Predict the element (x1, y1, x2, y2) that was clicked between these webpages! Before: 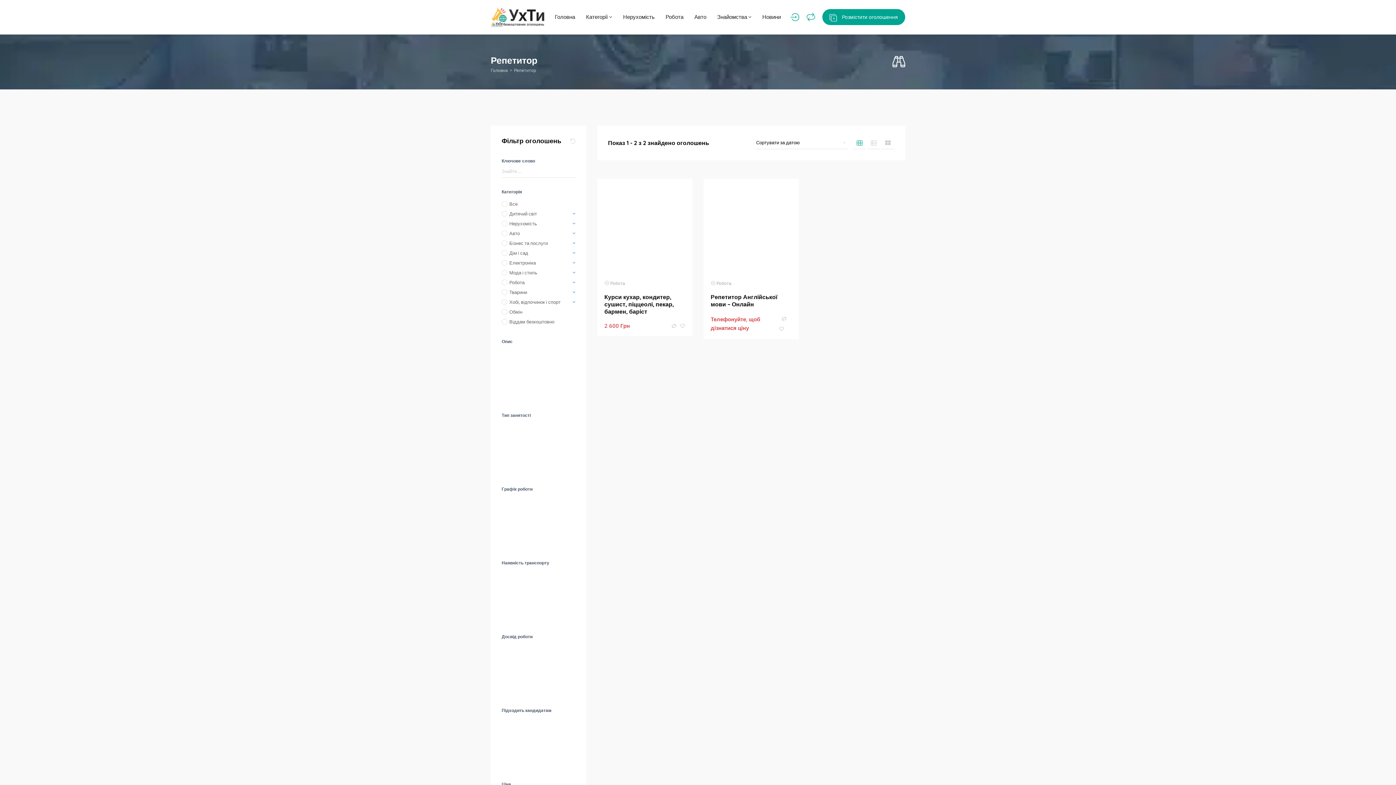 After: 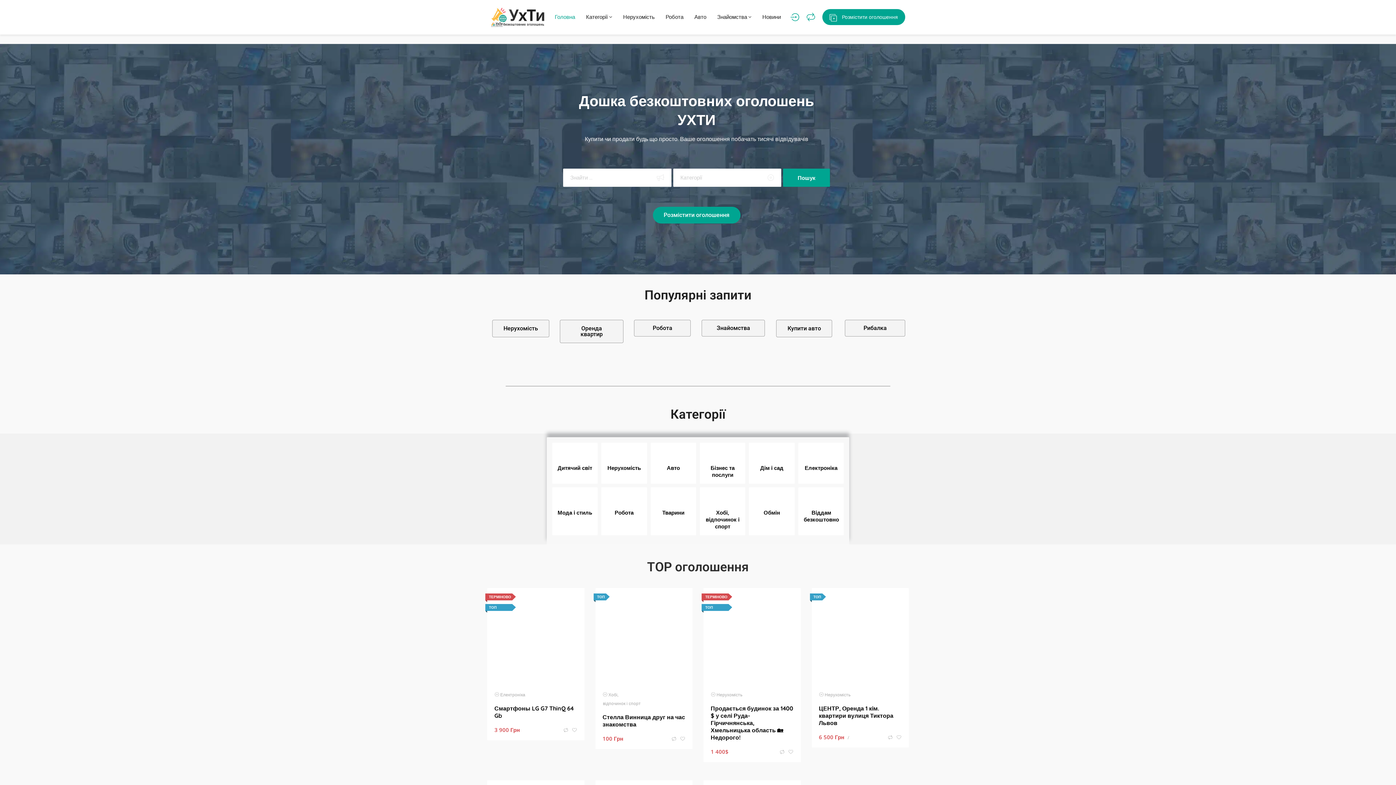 Action: bbox: (490, 7, 545, 27)